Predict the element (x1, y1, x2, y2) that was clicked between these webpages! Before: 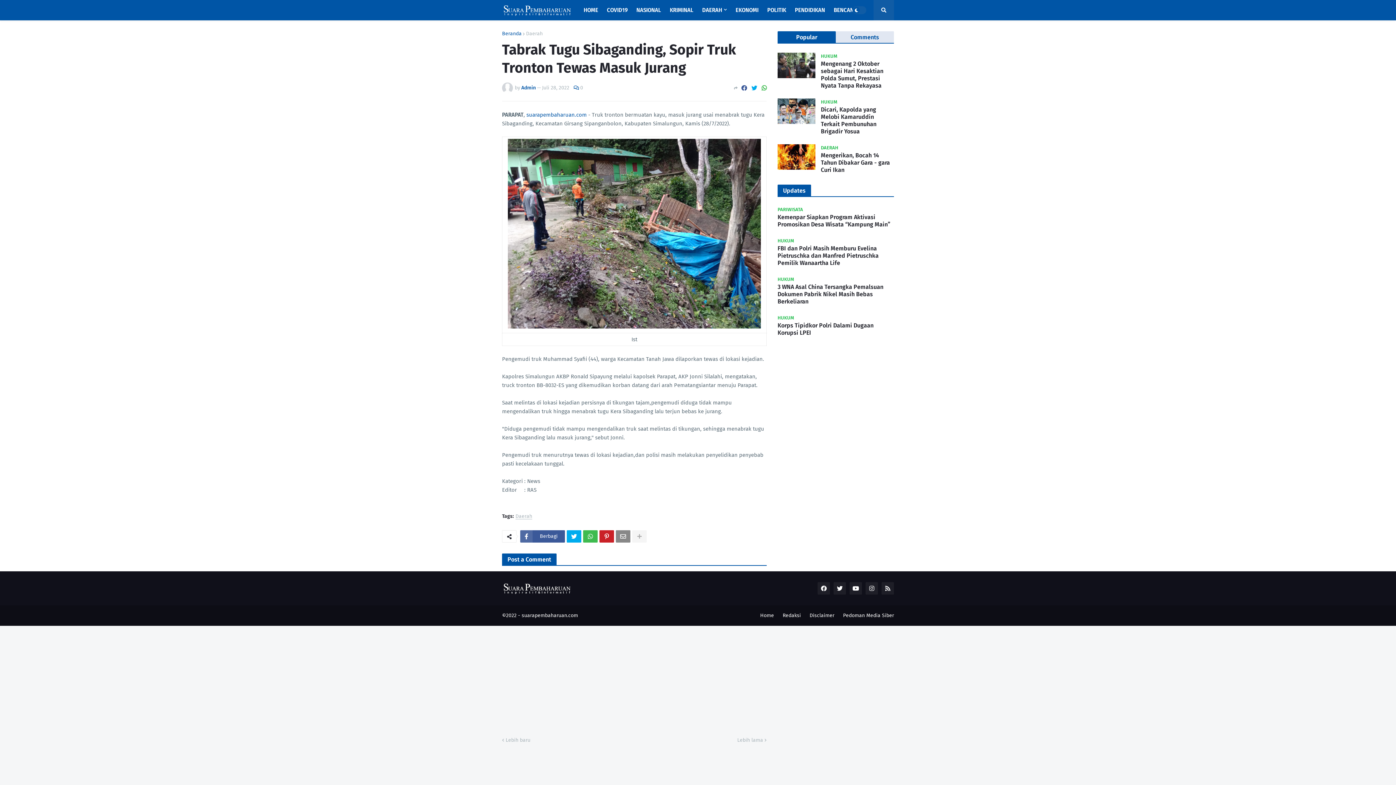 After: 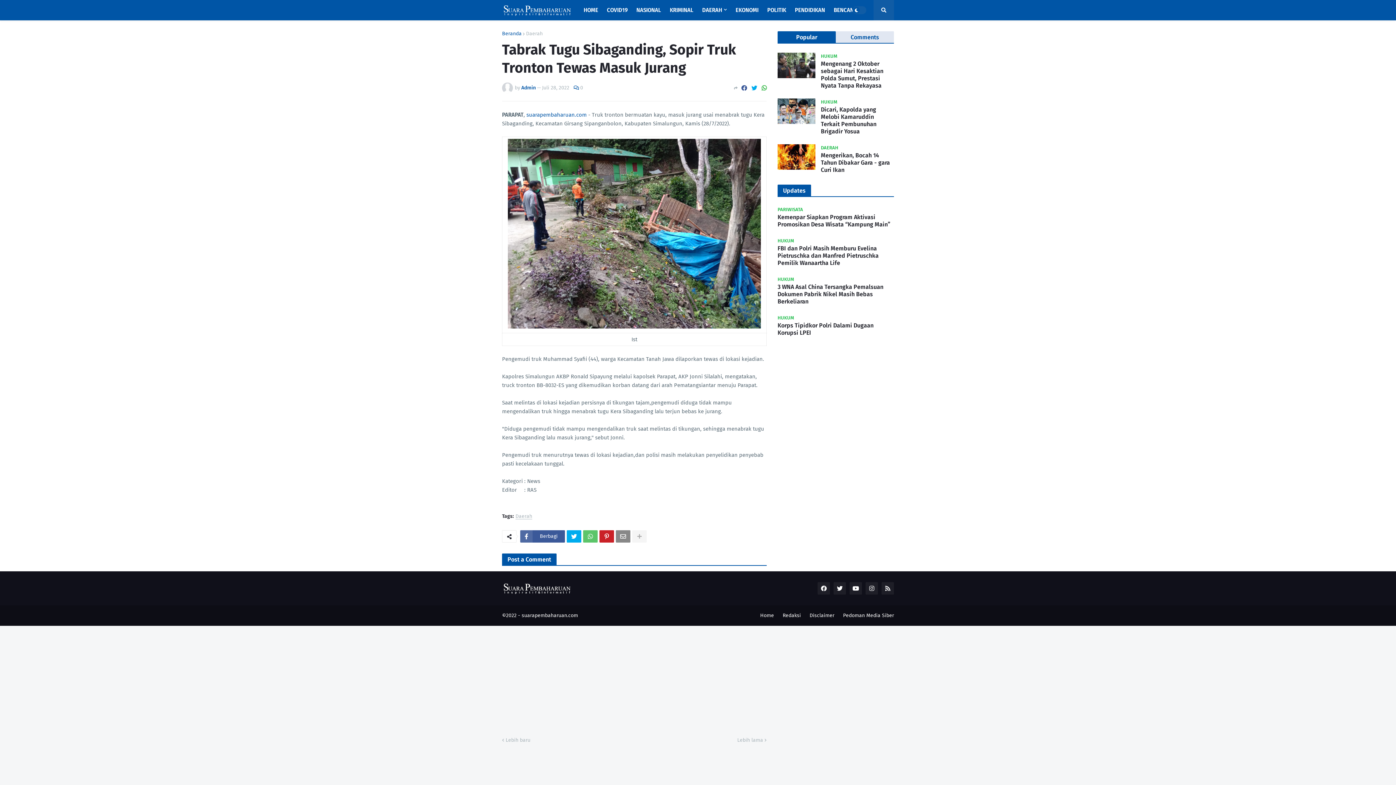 Action: bbox: (583, 530, 597, 542)